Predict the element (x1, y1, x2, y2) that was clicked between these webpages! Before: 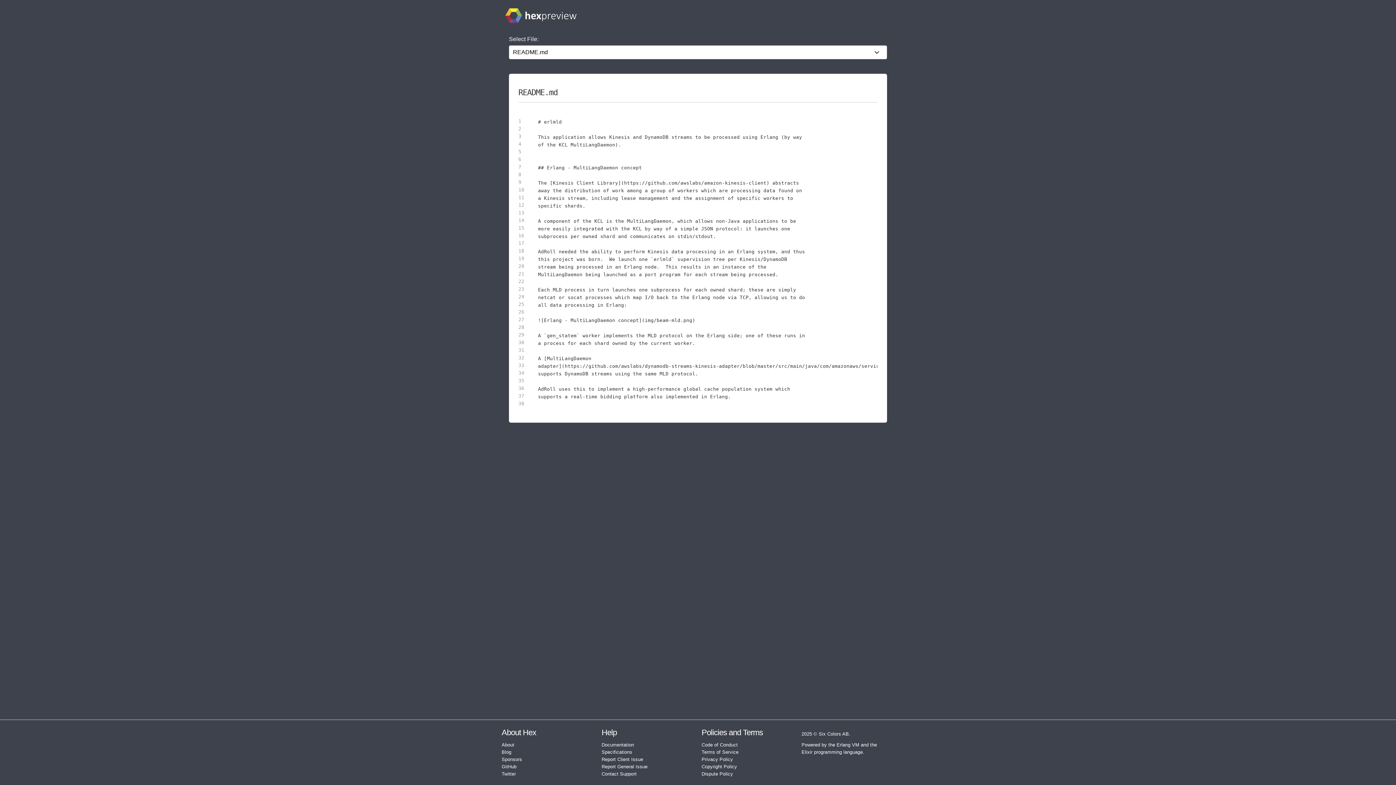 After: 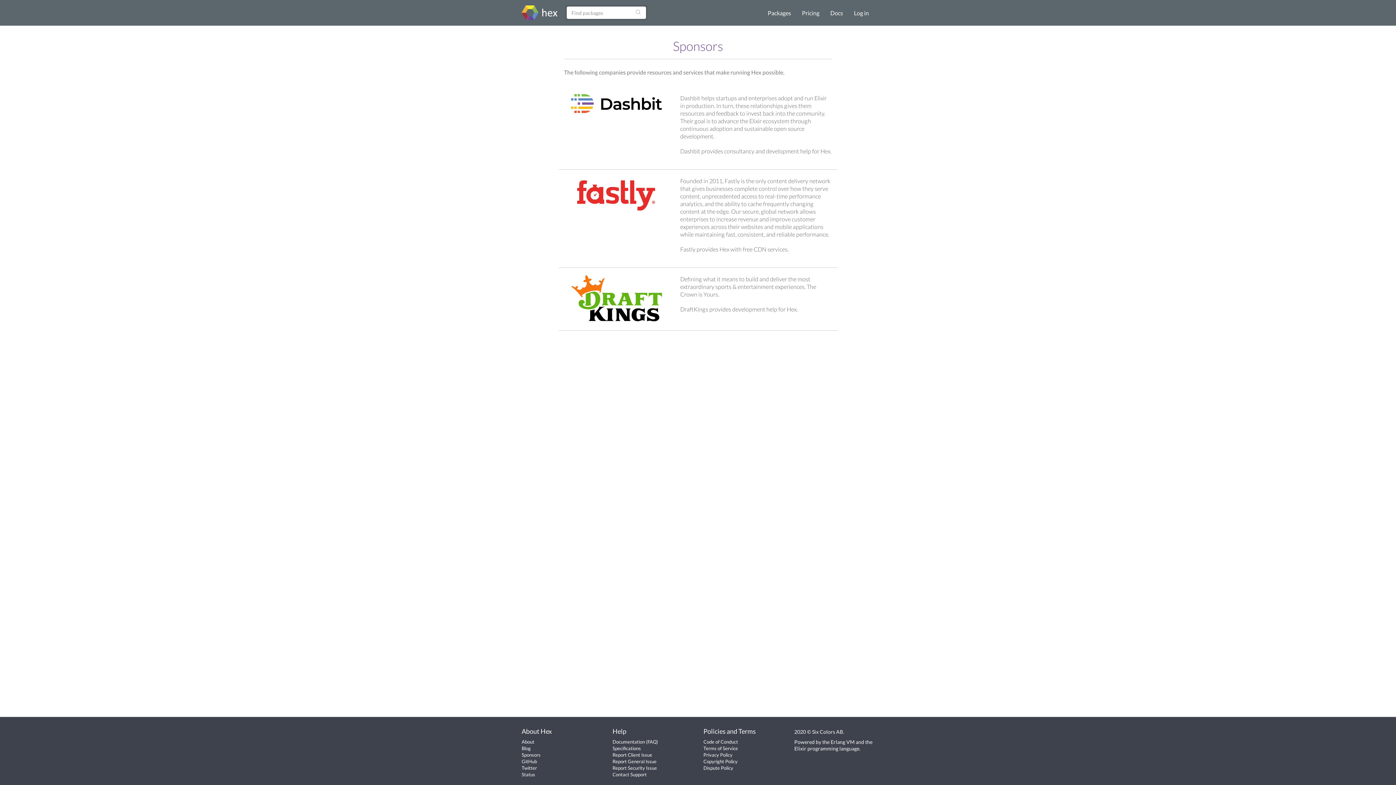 Action: label: Sponsors bbox: (501, 757, 522, 762)